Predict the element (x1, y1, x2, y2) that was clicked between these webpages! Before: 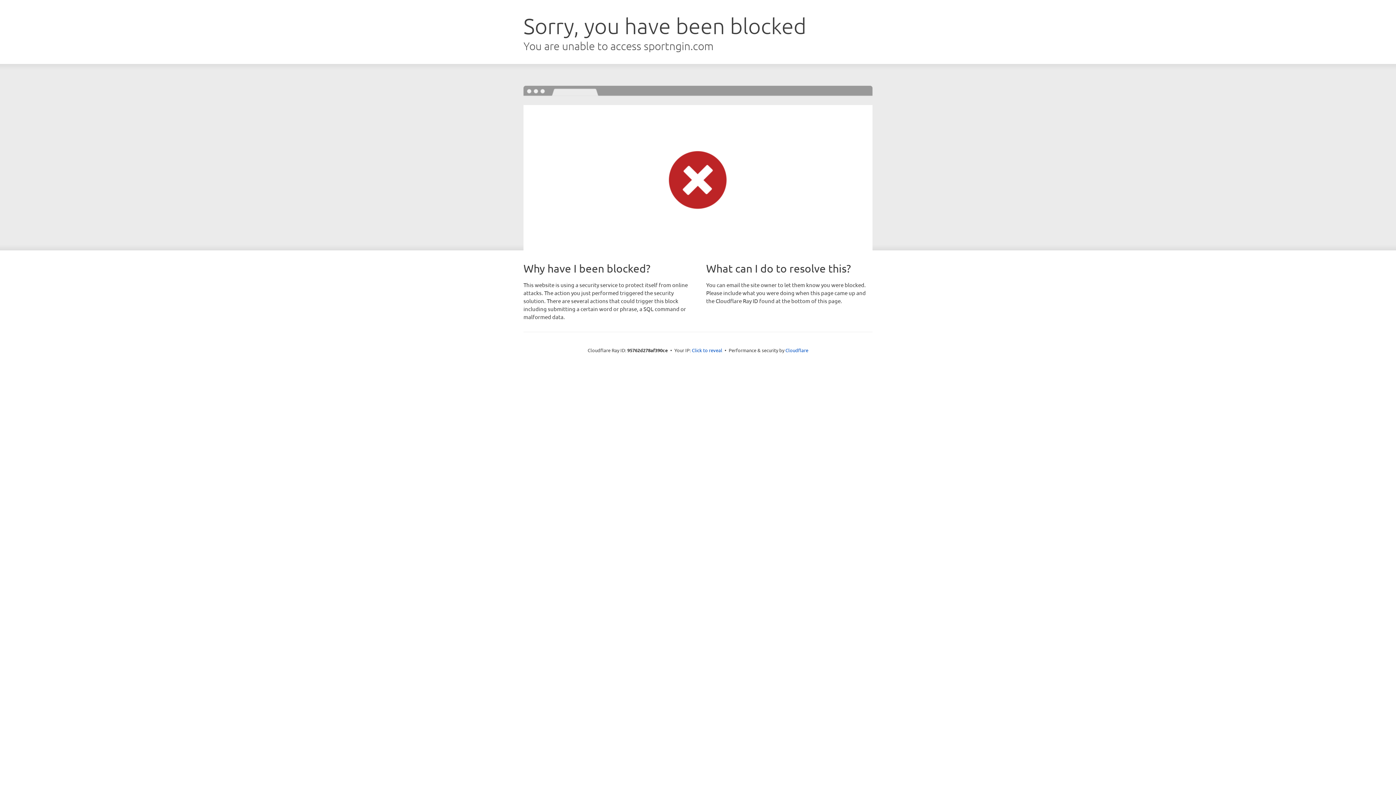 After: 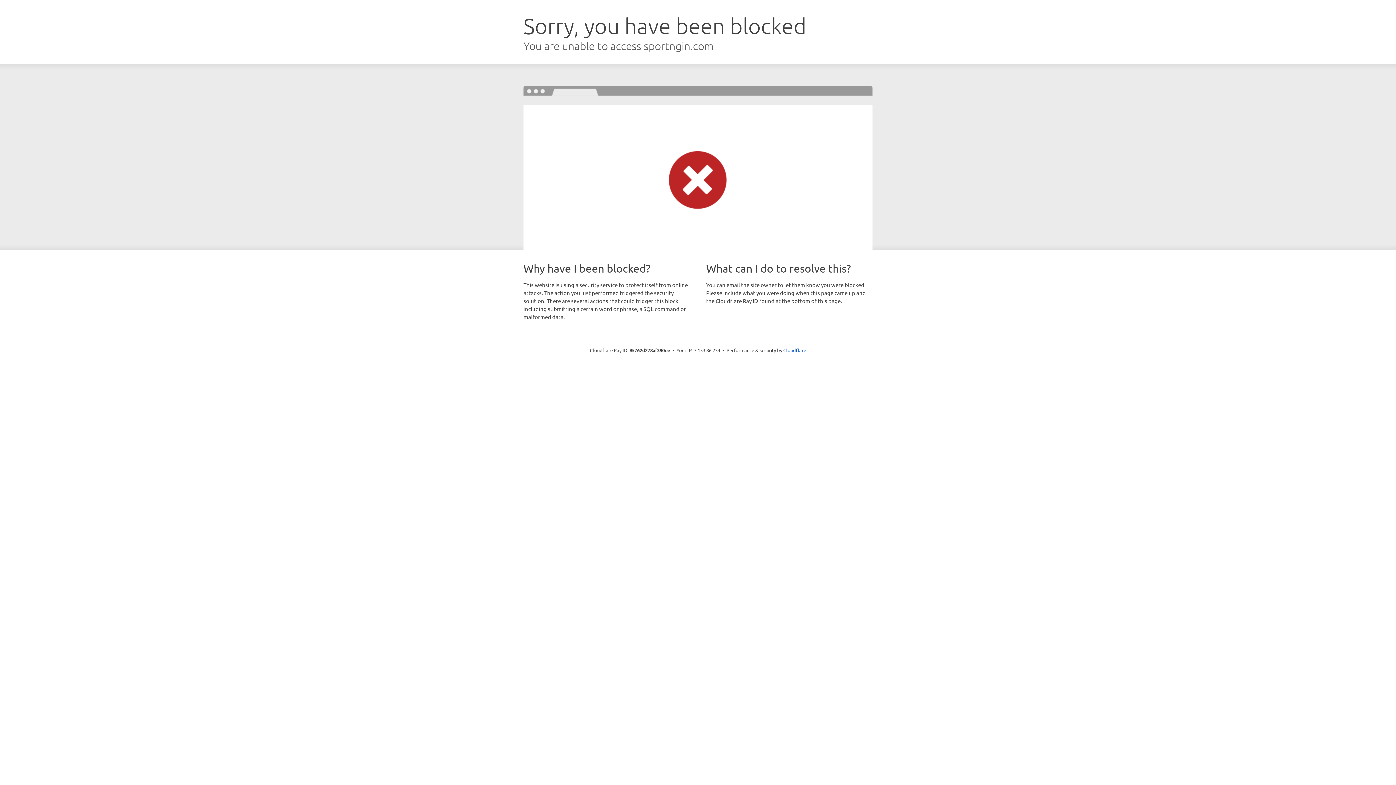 Action: bbox: (692, 346, 722, 353) label: Click to reveal